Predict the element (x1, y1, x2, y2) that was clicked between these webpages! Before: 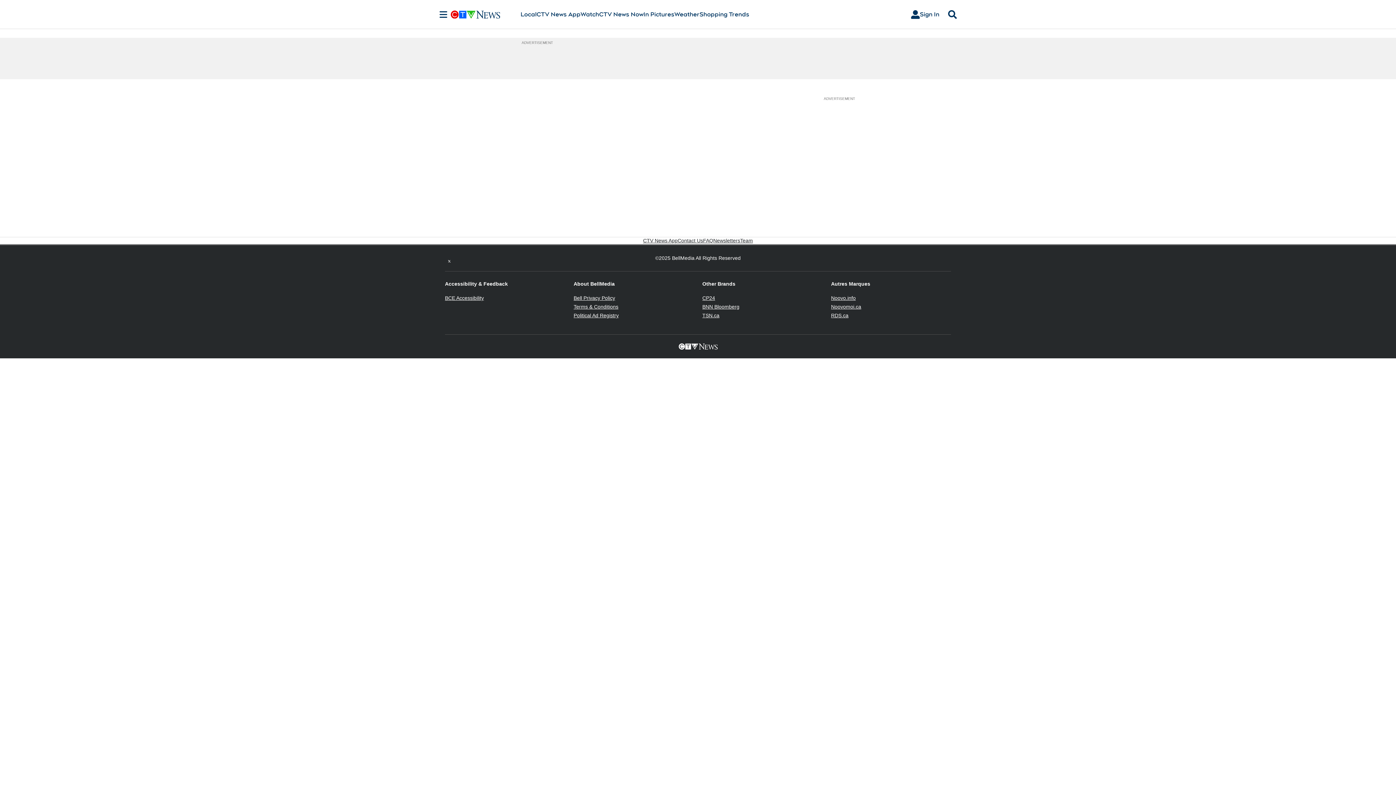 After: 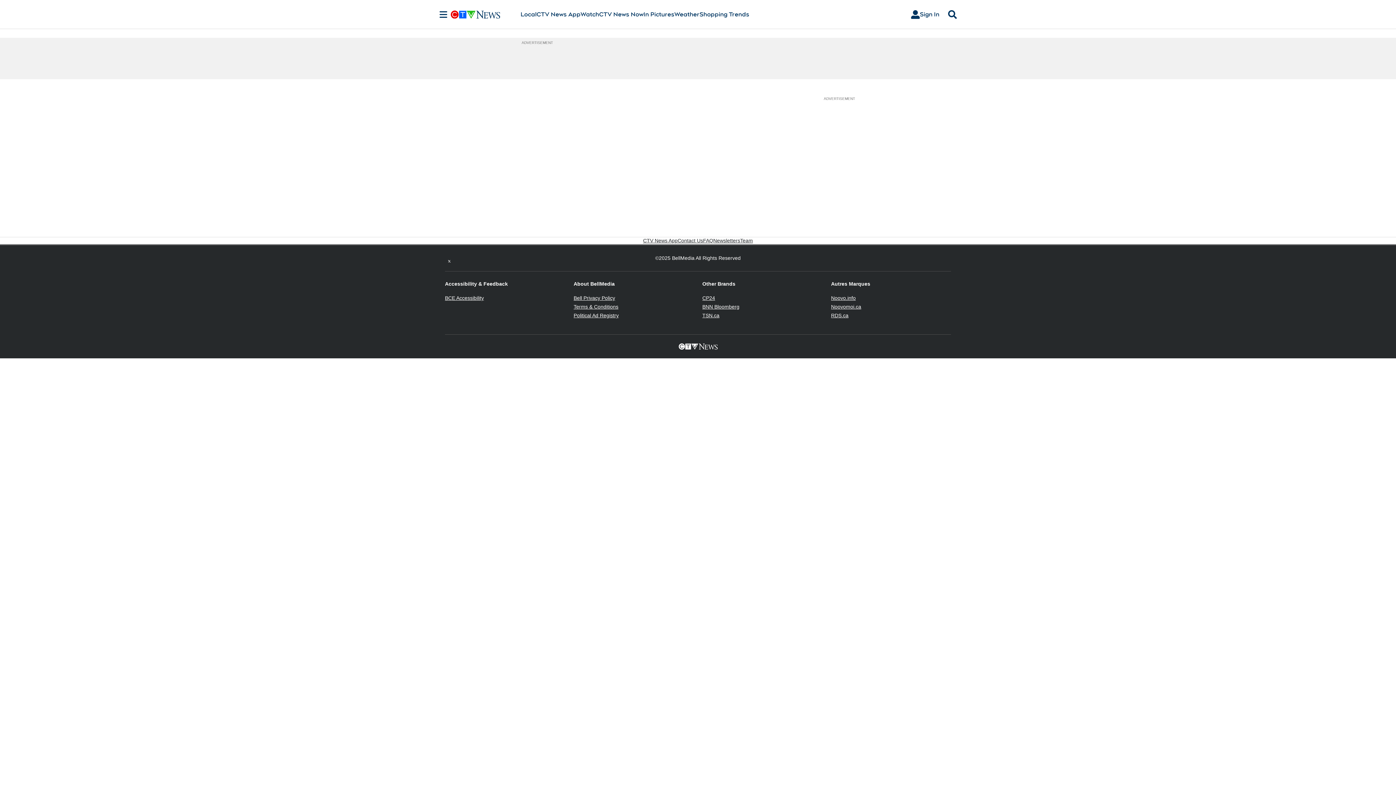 Action: bbox: (445, 253, 453, 262) label: Twitter feed